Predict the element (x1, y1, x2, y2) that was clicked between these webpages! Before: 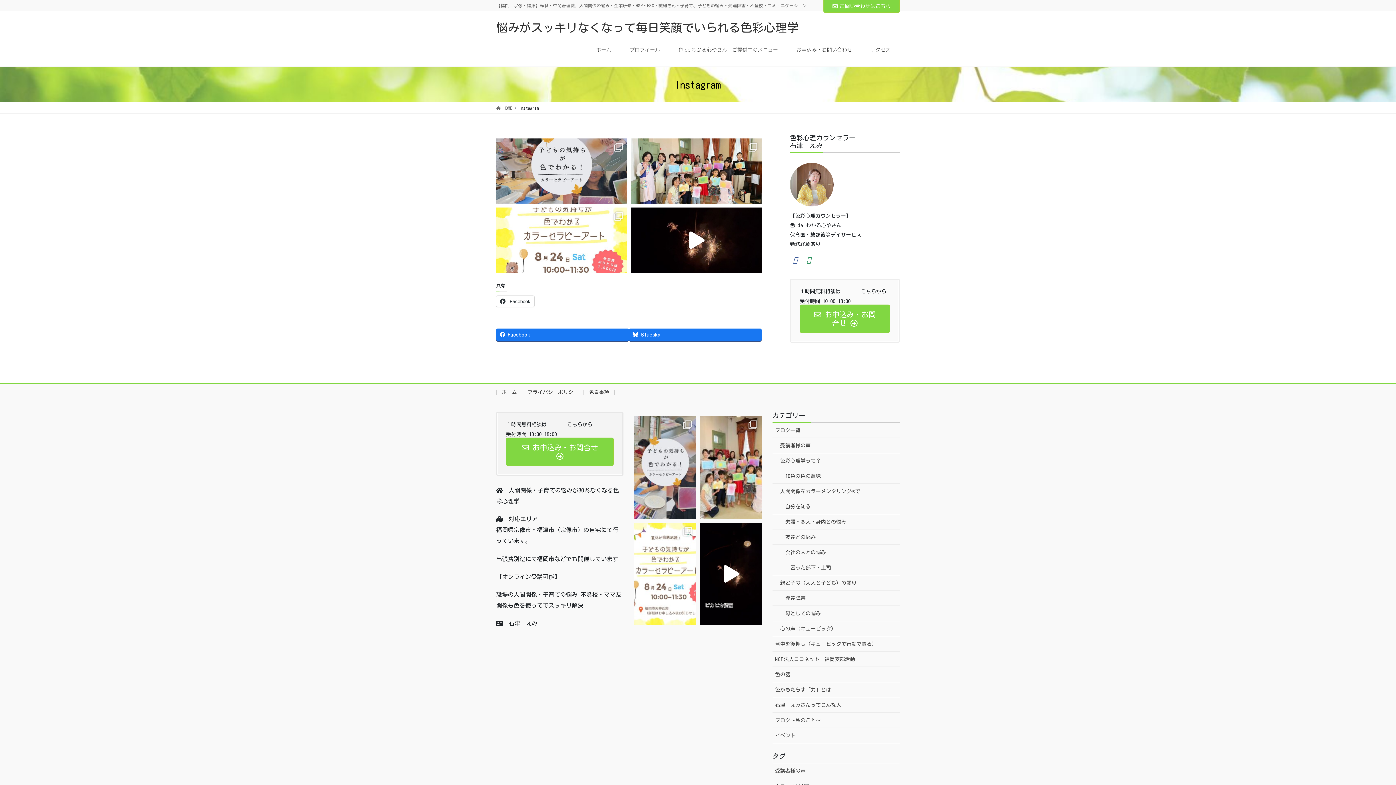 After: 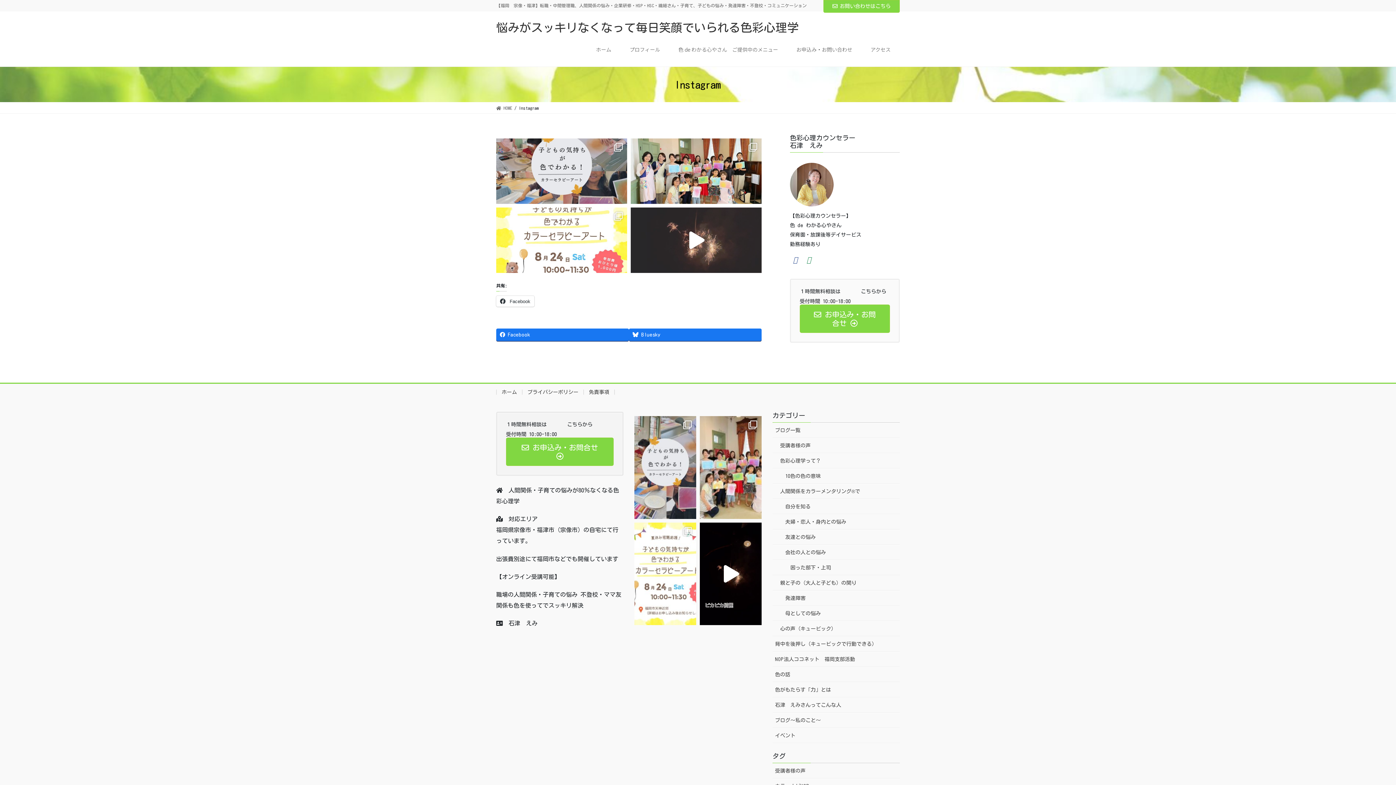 Action: label: 【花火】 大人になっても線香花火は bbox: (630, 207, 761, 273)